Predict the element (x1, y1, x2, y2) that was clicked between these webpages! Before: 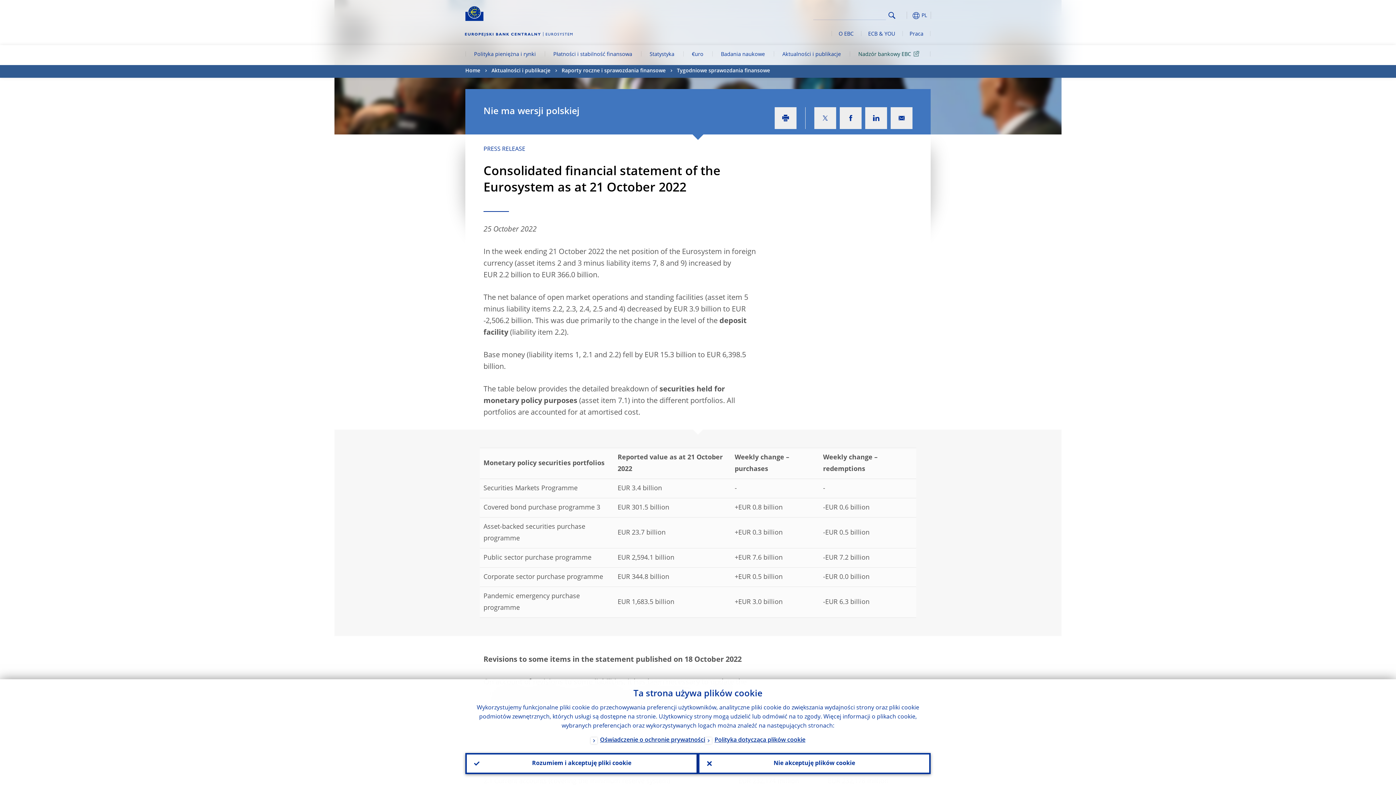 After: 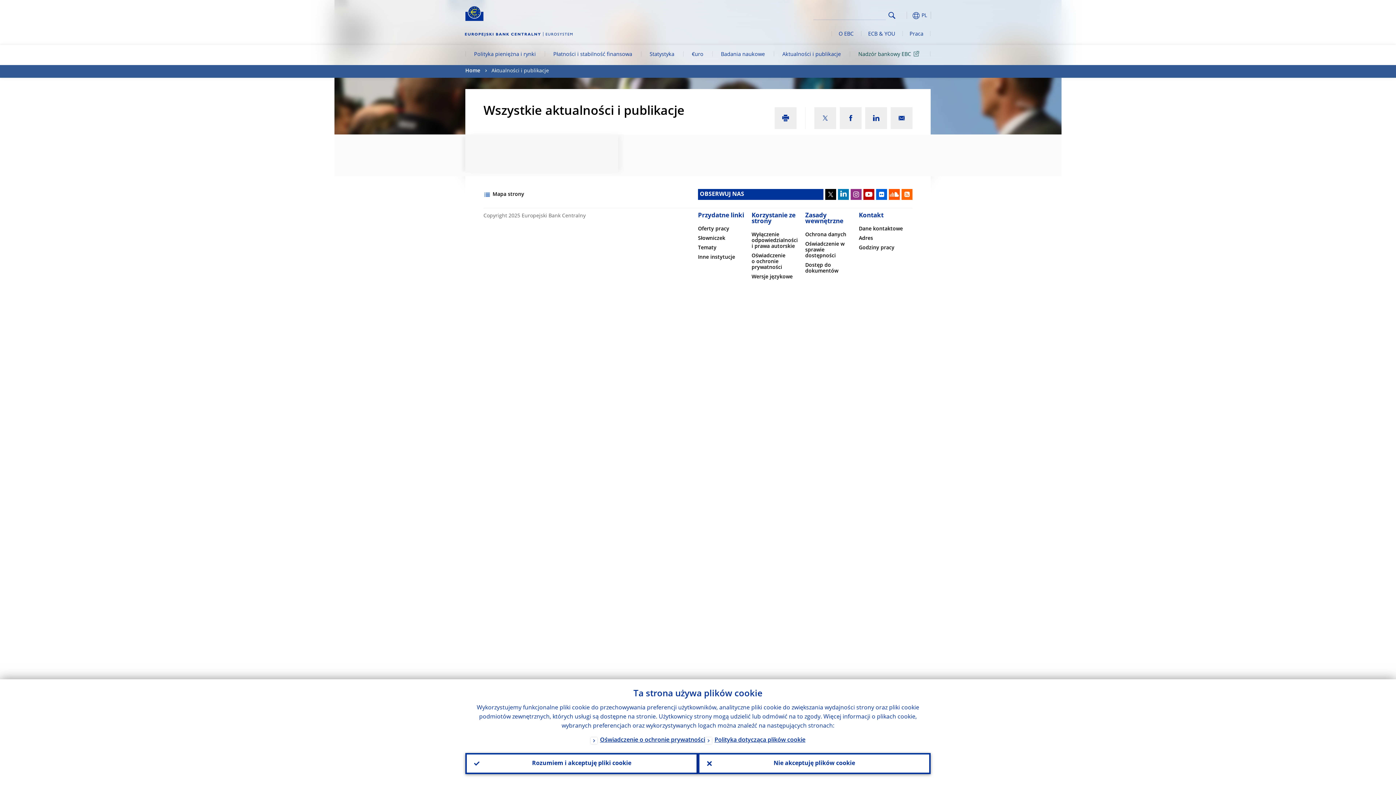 Action: bbox: (491, 65, 550, 77) label: Aktualności i publikacje